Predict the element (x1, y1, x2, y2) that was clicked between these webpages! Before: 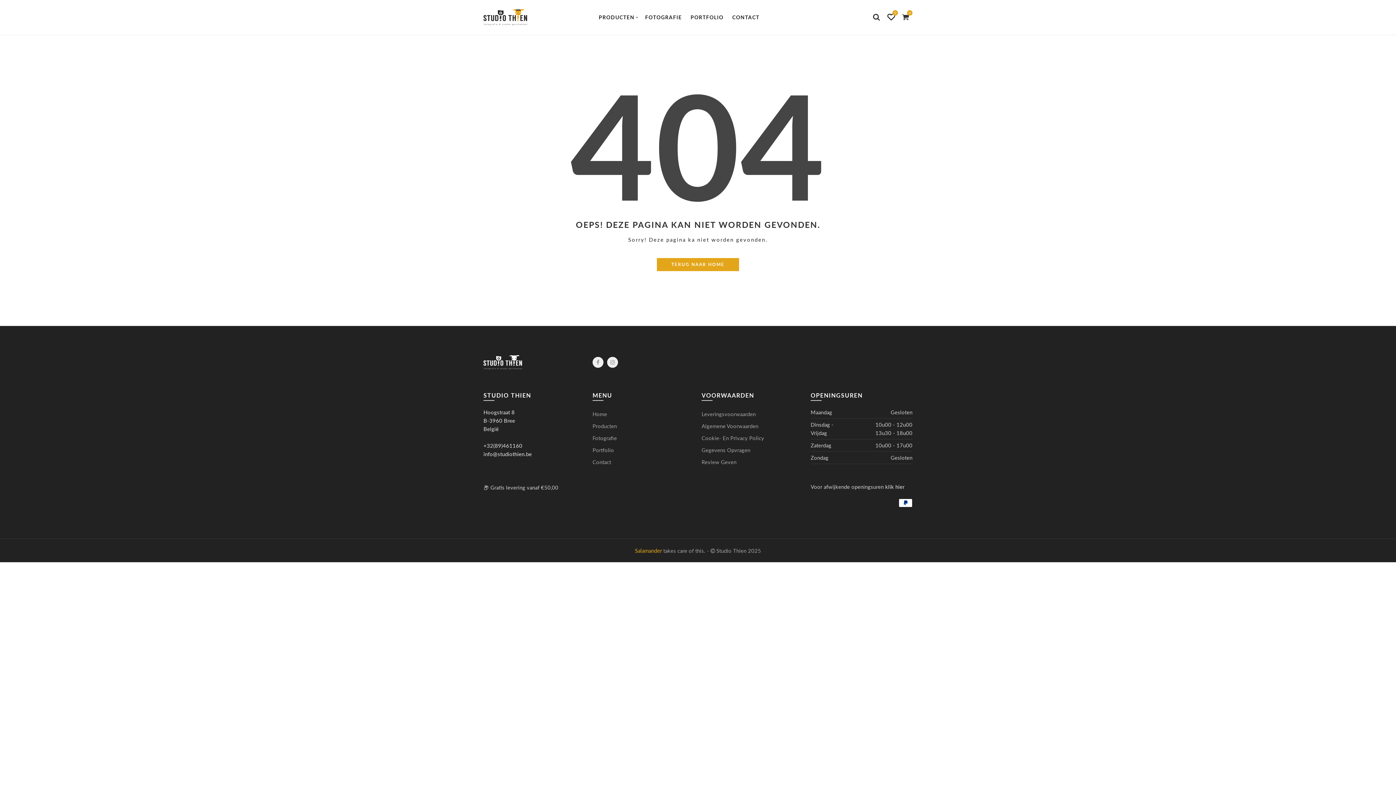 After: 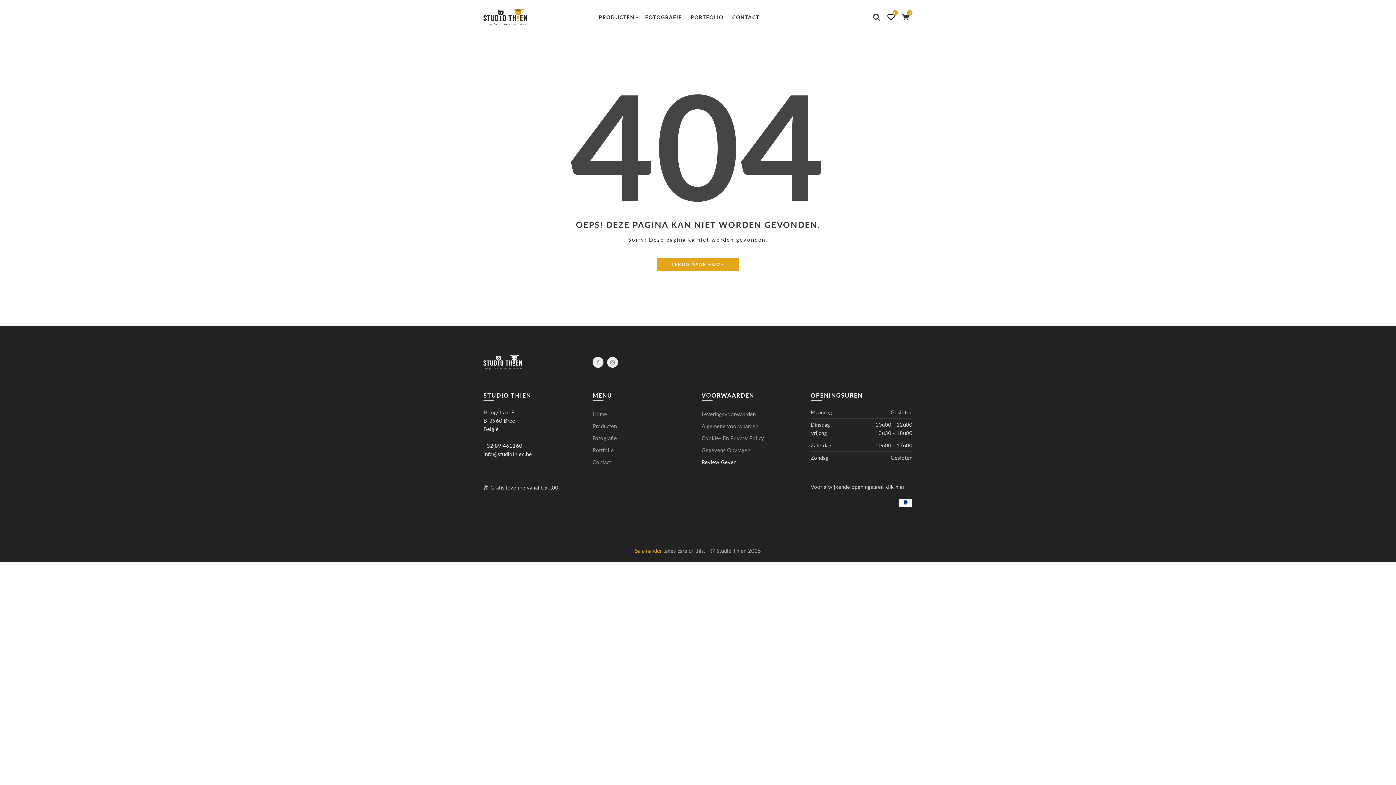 Action: label: Review Geven bbox: (701, 456, 736, 468)